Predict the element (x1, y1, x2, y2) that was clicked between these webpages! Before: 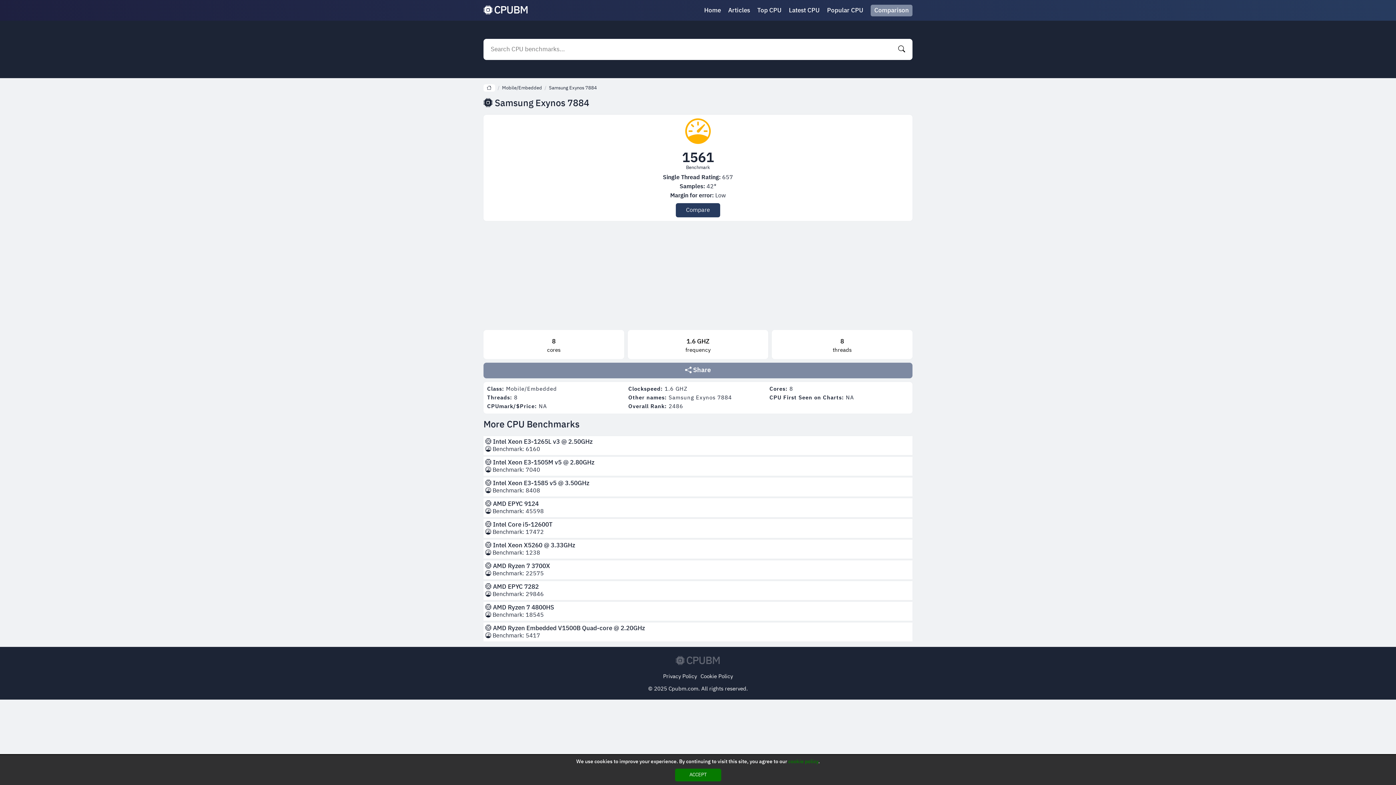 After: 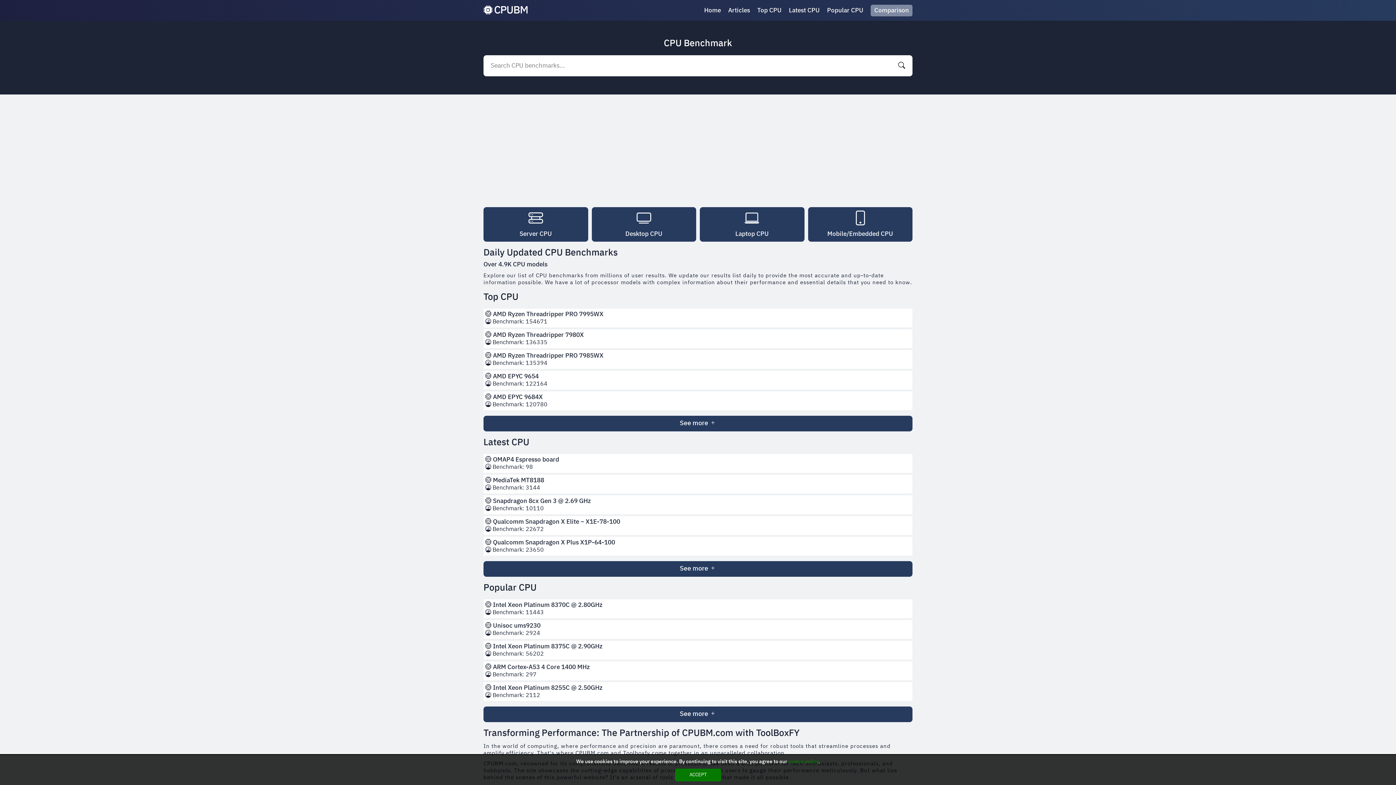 Action: bbox: (483, 84, 495, 91)